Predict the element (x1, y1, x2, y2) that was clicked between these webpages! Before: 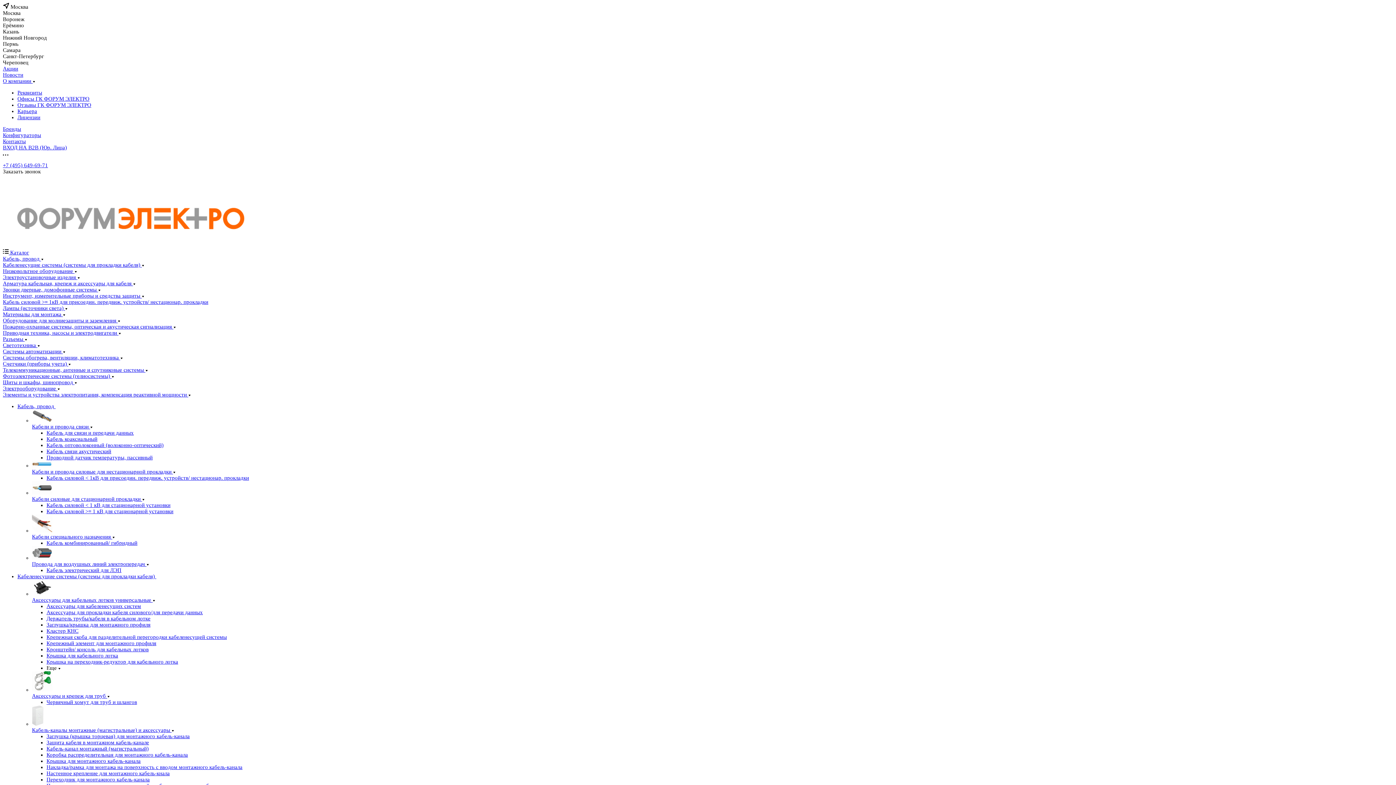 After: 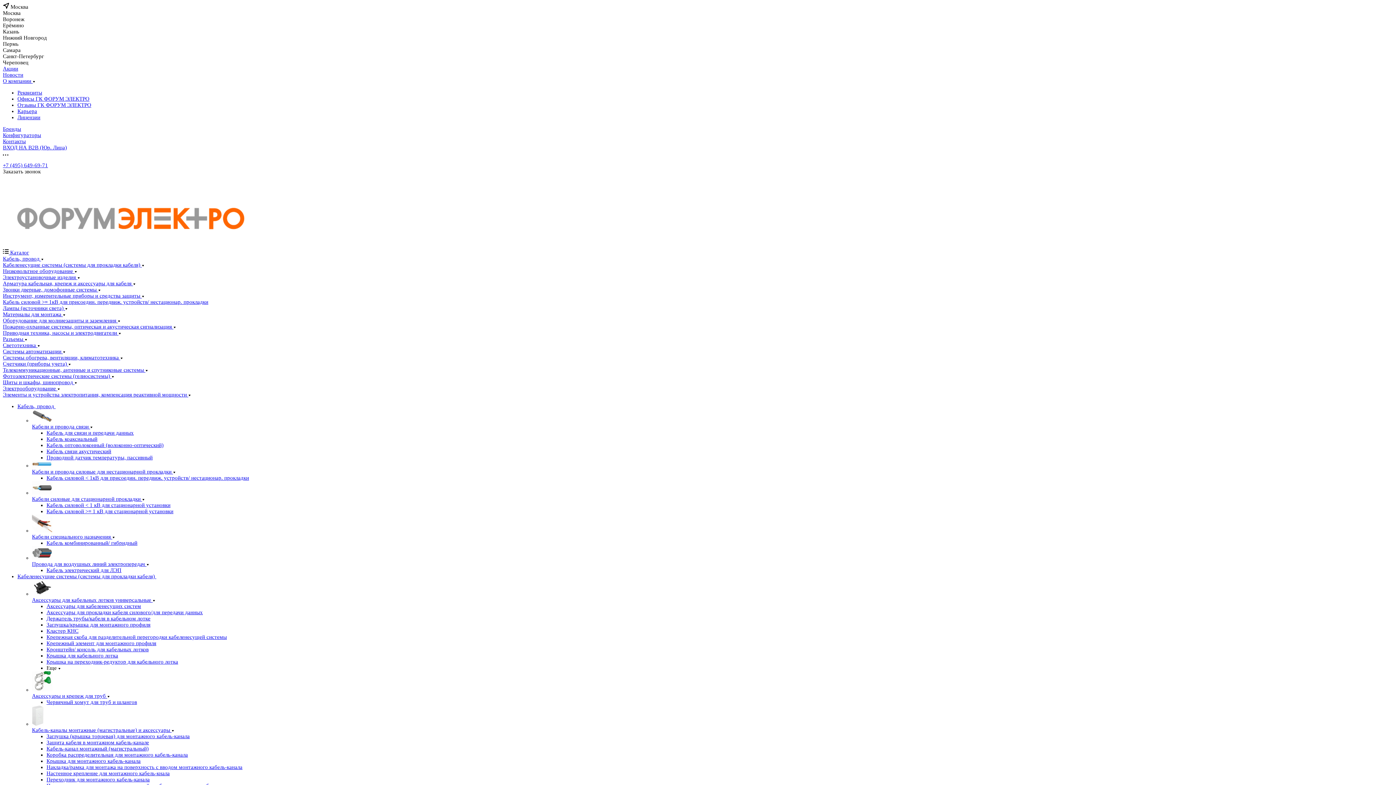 Action: bbox: (46, 733, 189, 739) label: Заглушка (крышка торцевая) для монтажного кабель-канала